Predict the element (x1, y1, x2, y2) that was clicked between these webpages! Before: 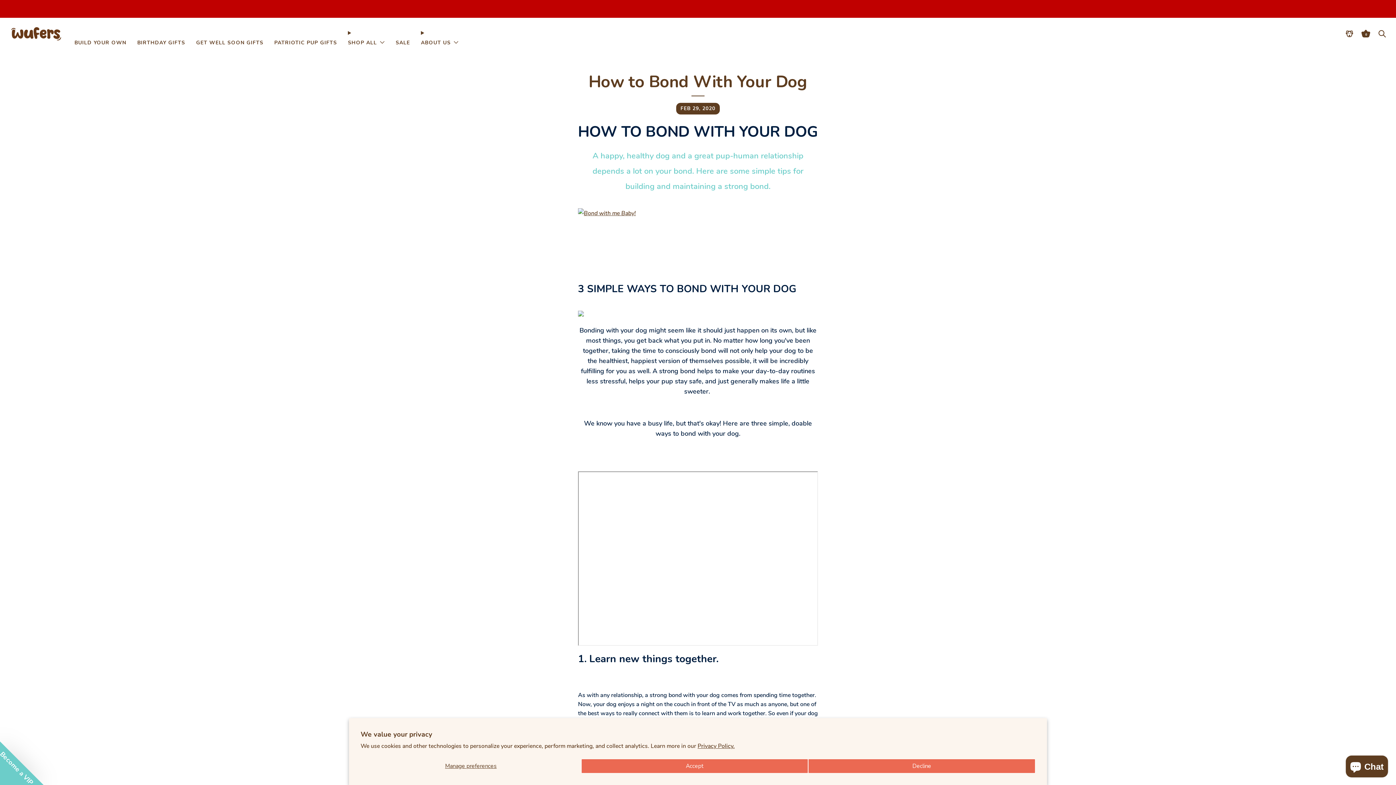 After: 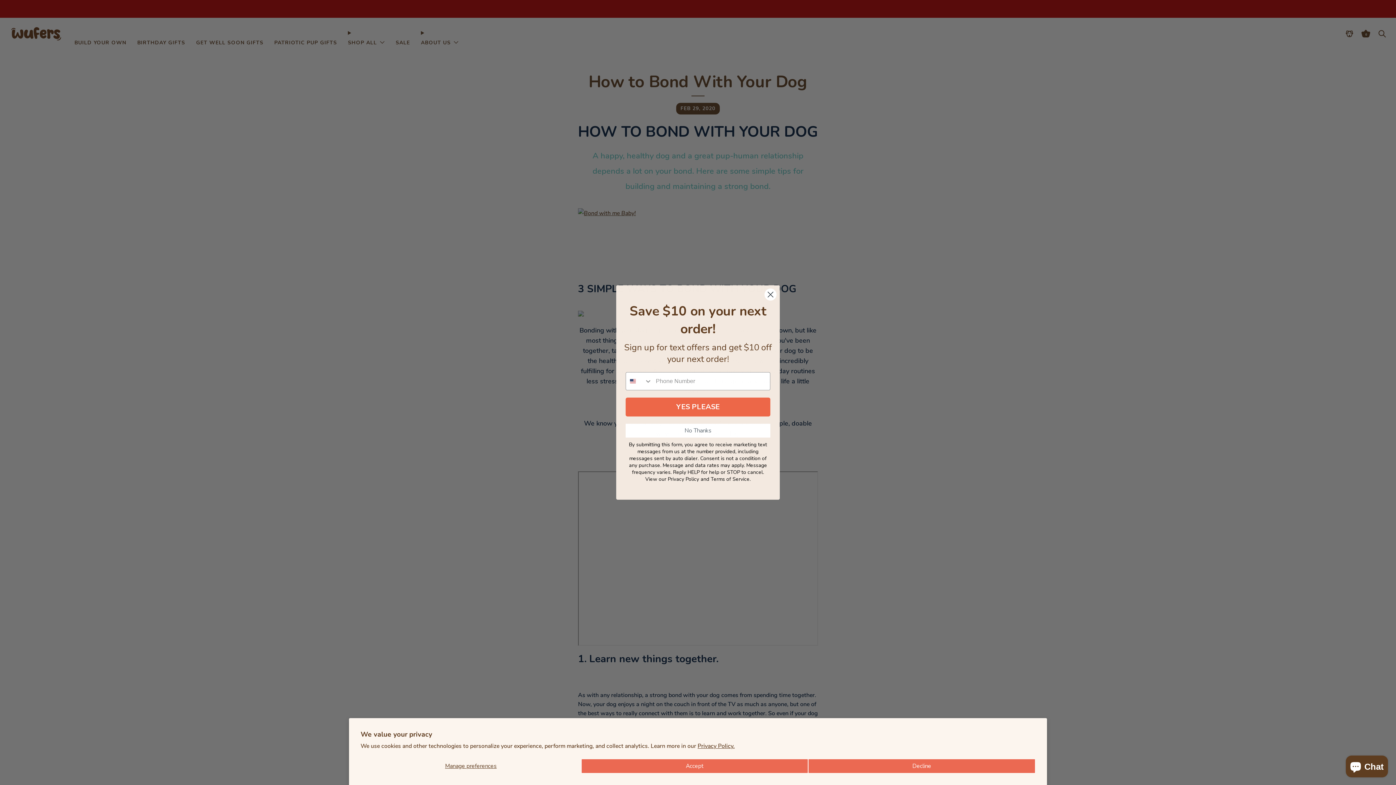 Action: label: ABOUT US bbox: (421, 38, 458, 50)